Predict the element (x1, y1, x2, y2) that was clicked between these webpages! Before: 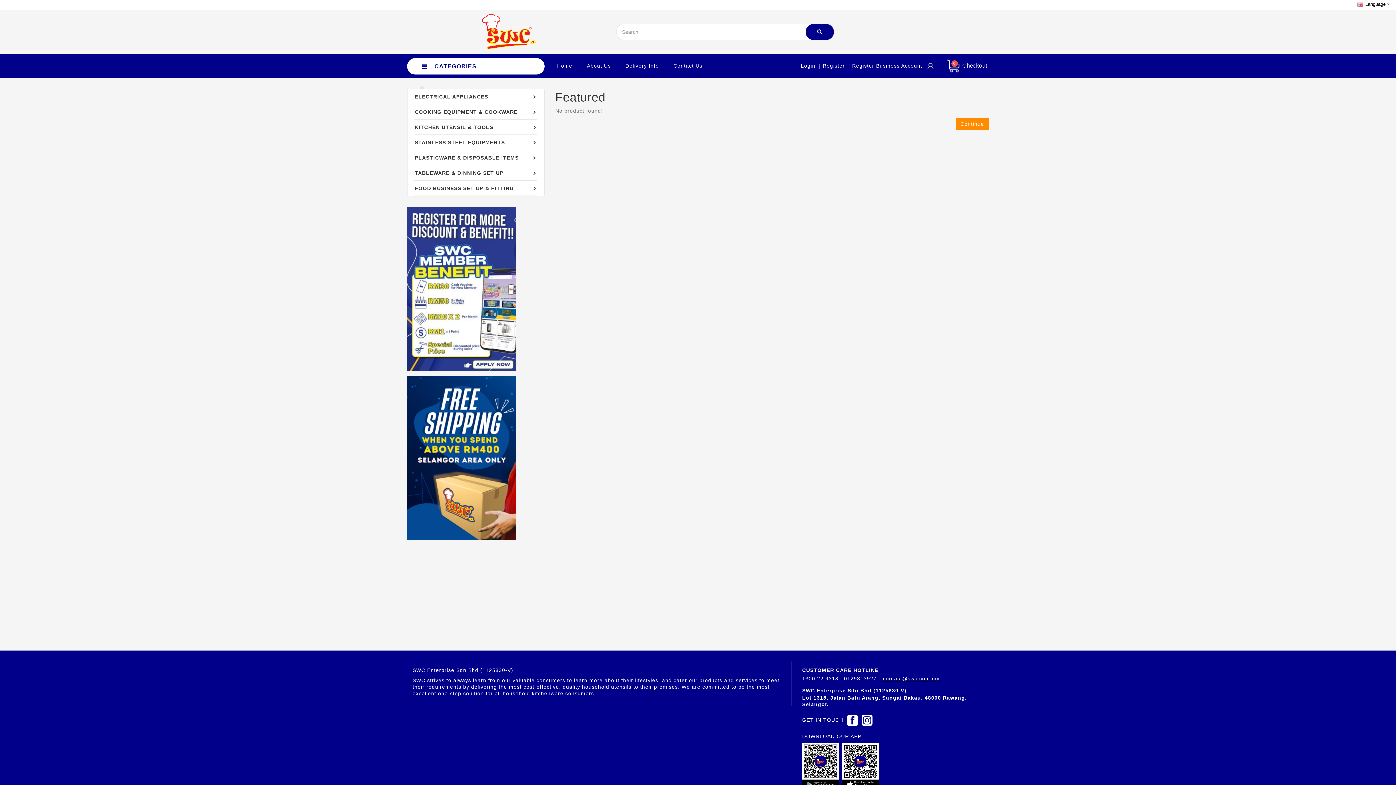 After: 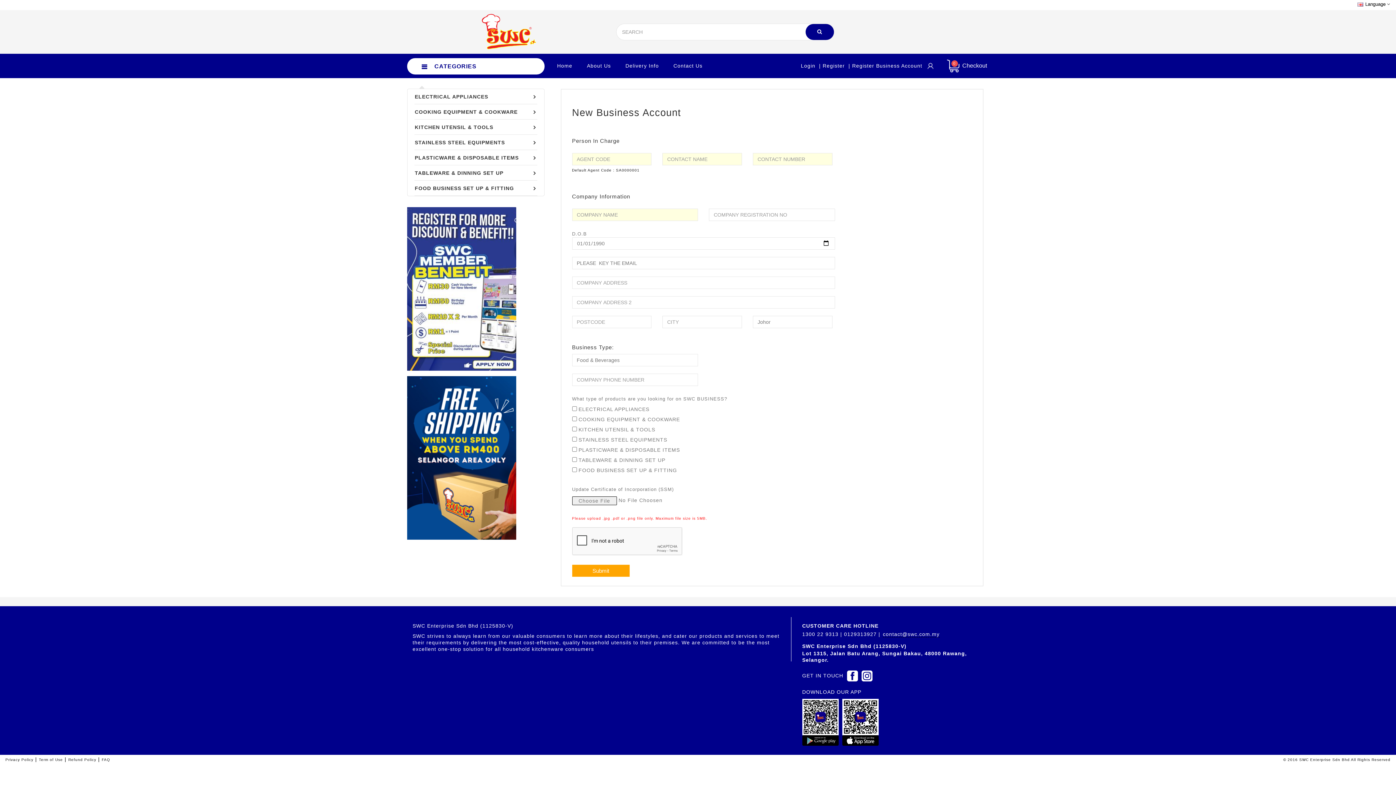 Action: label: | Register Business Account bbox: (846, 56, 924, 75)